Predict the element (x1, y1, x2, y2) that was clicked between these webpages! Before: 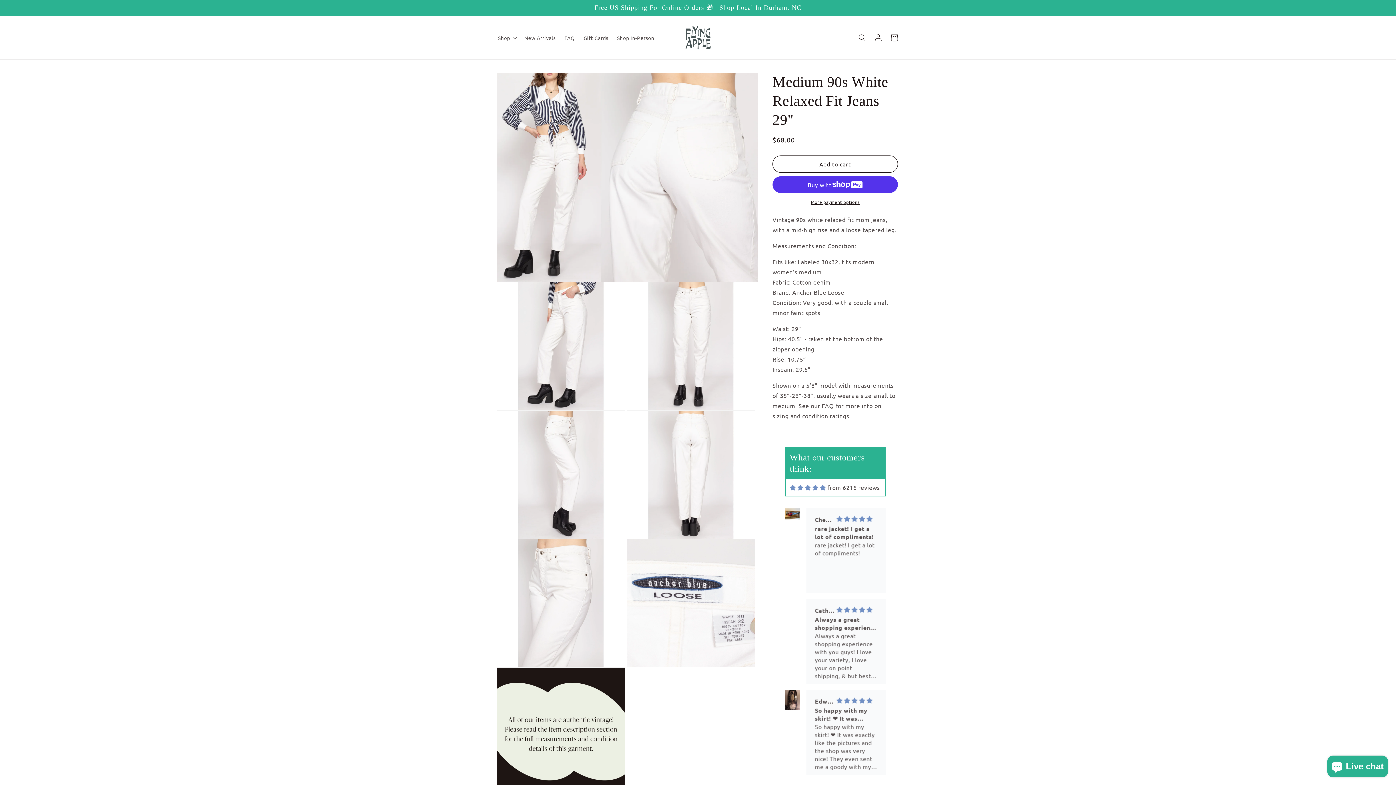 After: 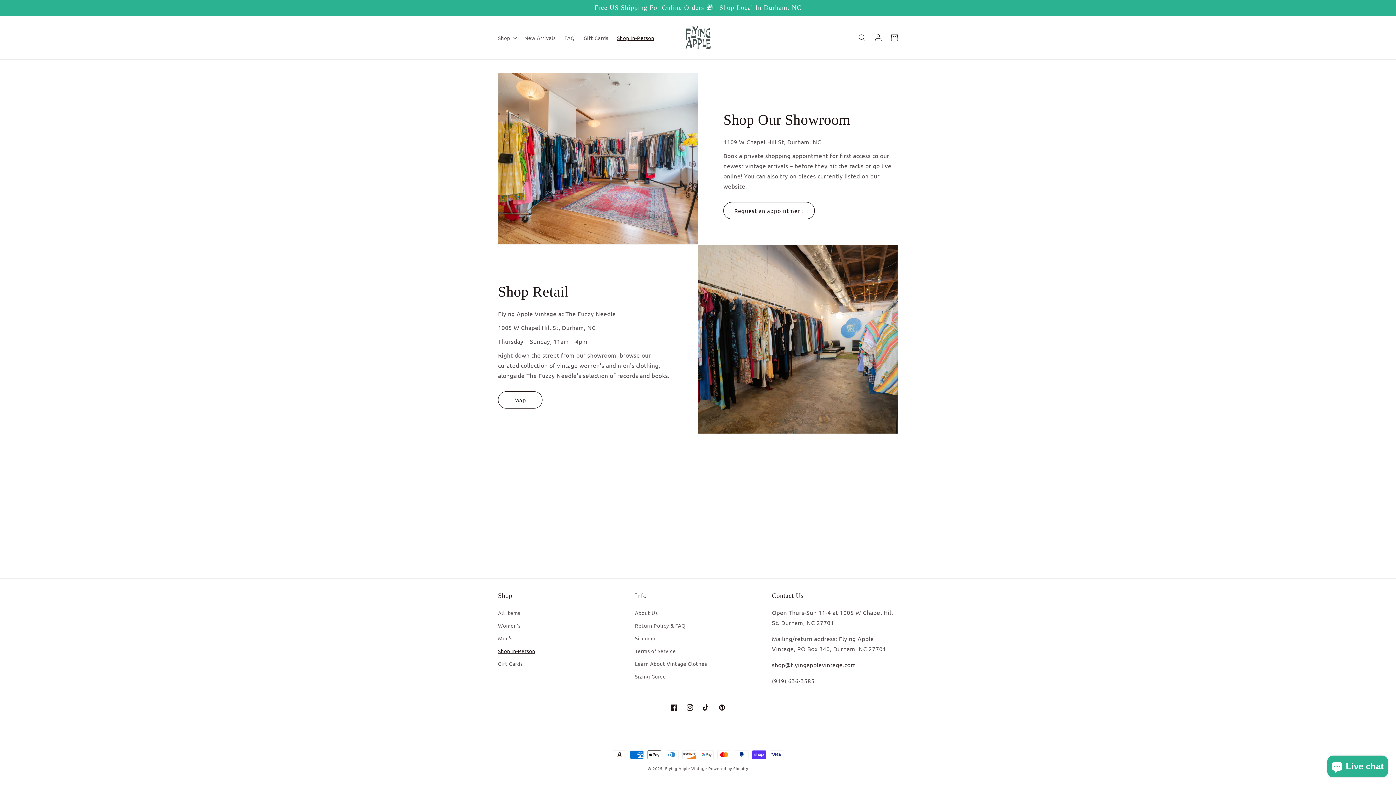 Action: bbox: (612, 30, 658, 45) label: Shop In-Person